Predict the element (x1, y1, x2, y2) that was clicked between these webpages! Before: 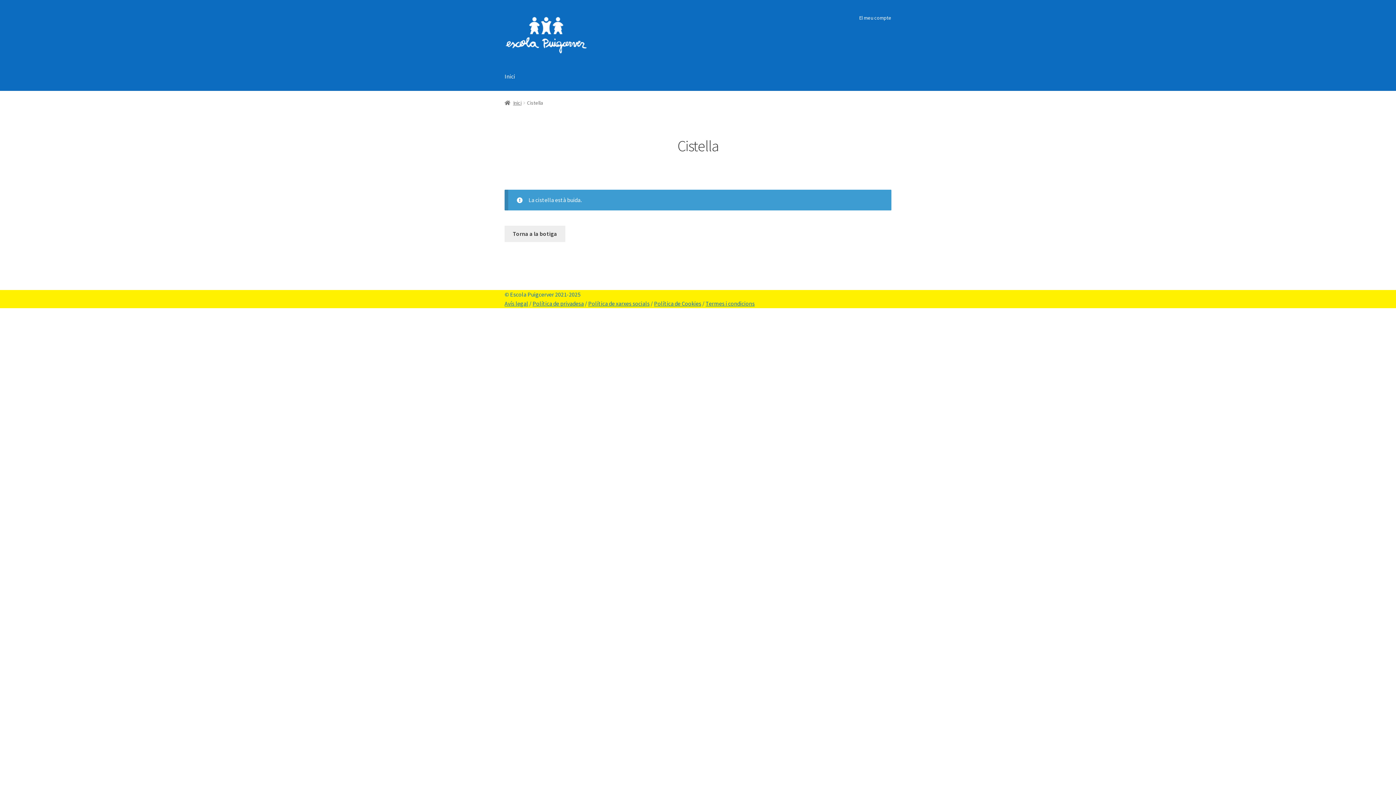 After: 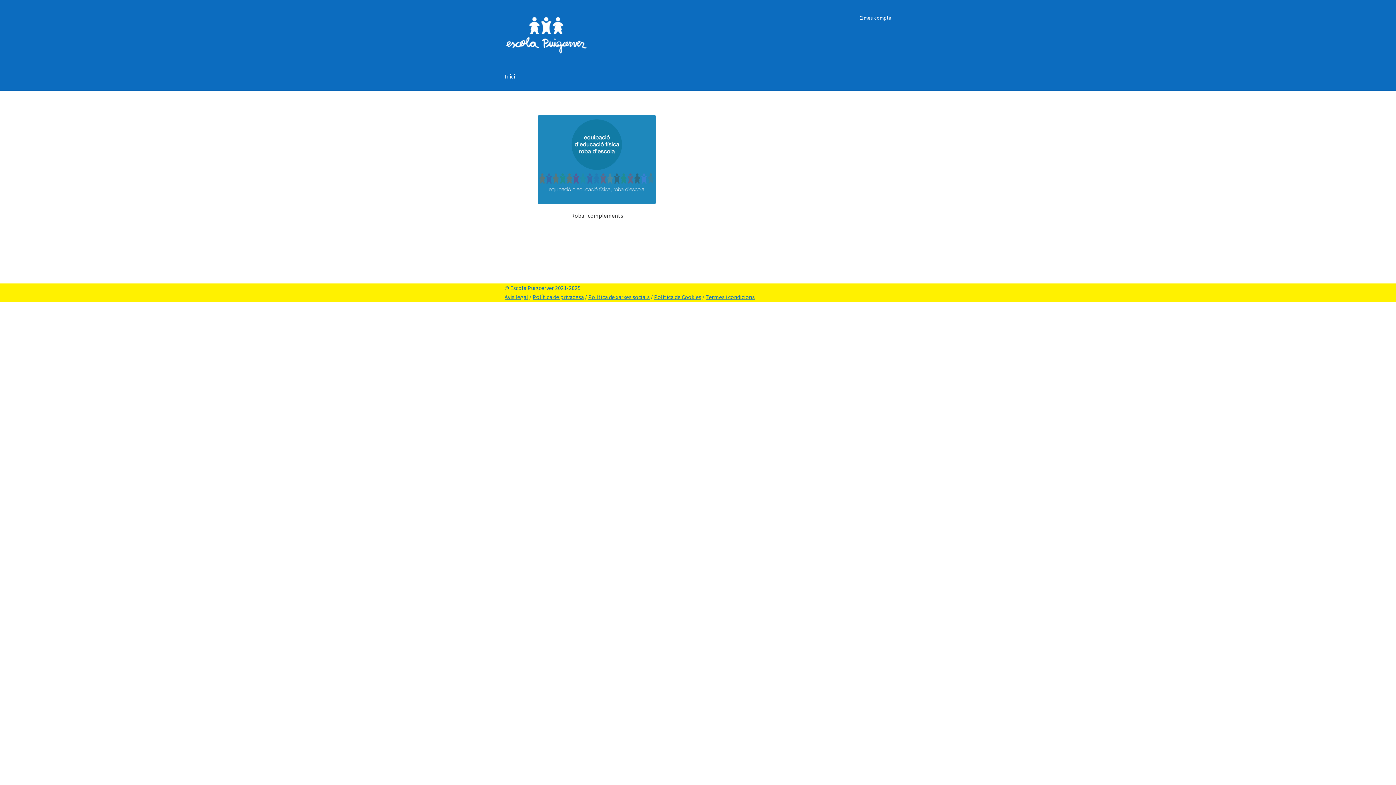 Action: bbox: (504, 15, 588, 54)